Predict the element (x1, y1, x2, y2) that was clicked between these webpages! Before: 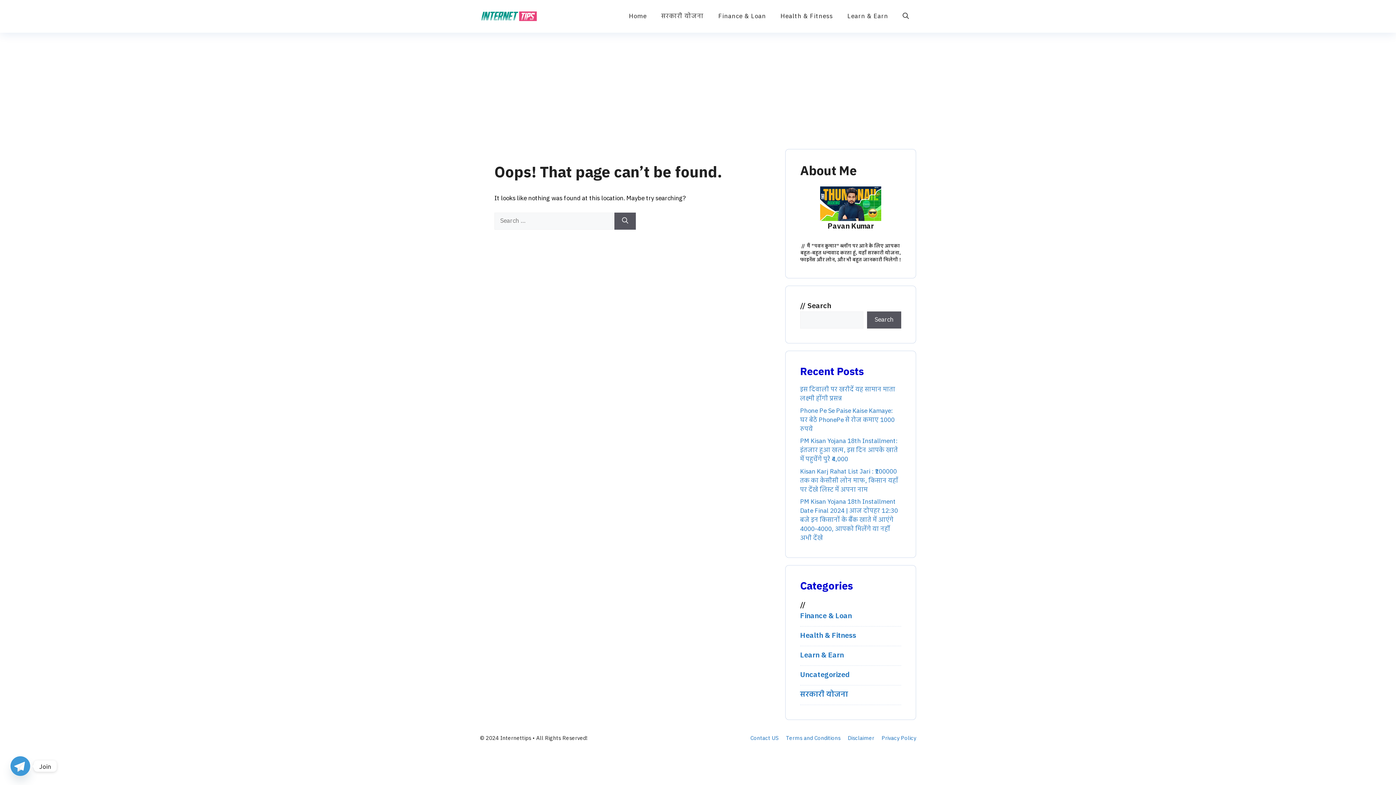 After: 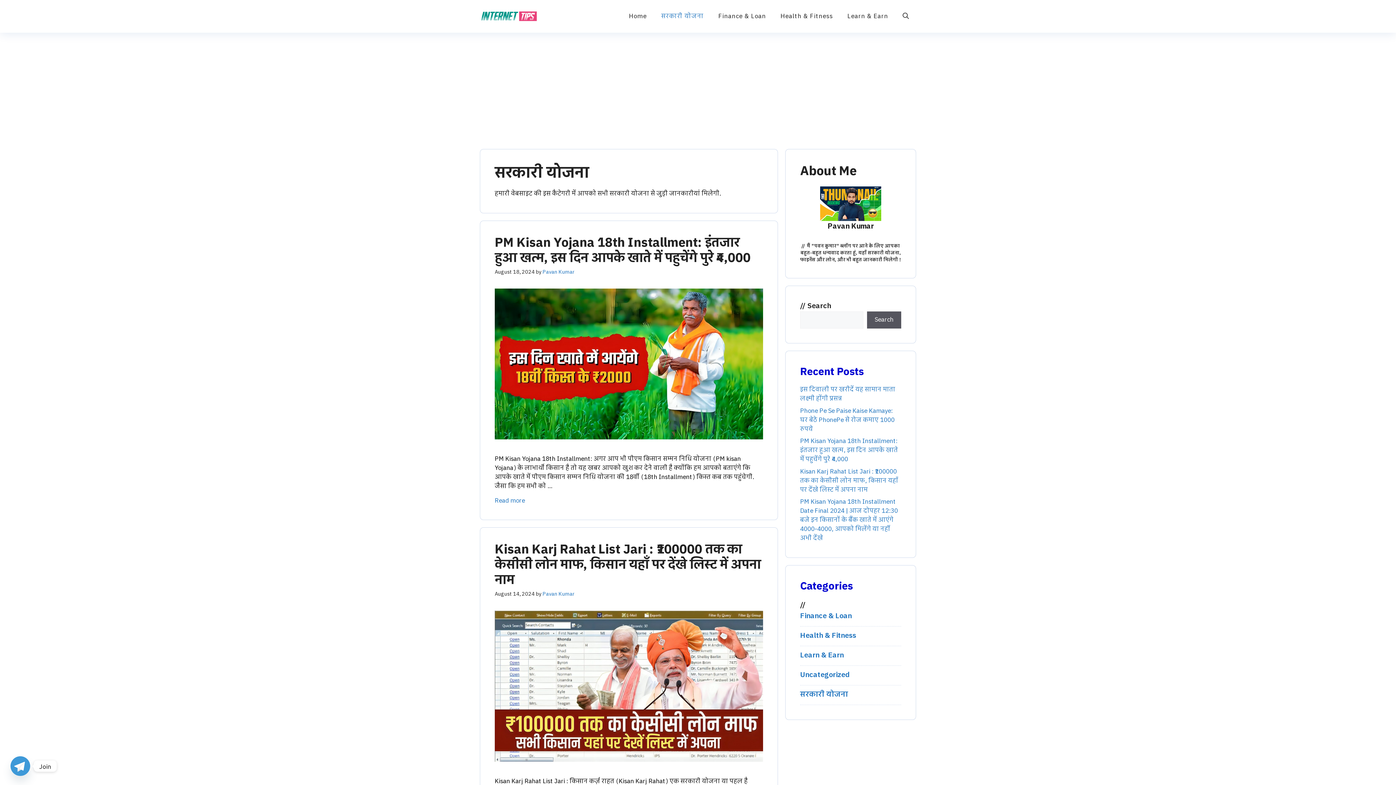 Action: bbox: (654, 5, 711, 27) label: सरकारी योजना